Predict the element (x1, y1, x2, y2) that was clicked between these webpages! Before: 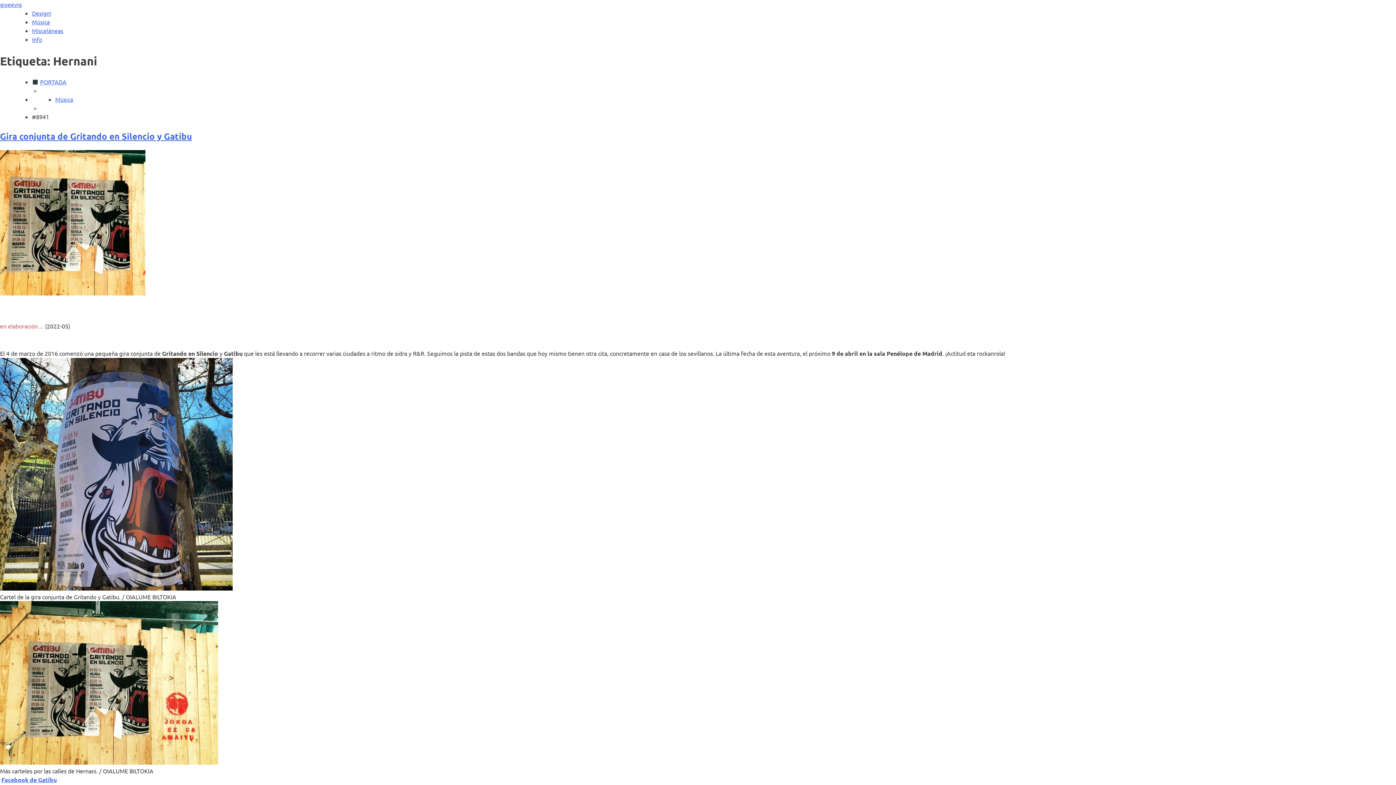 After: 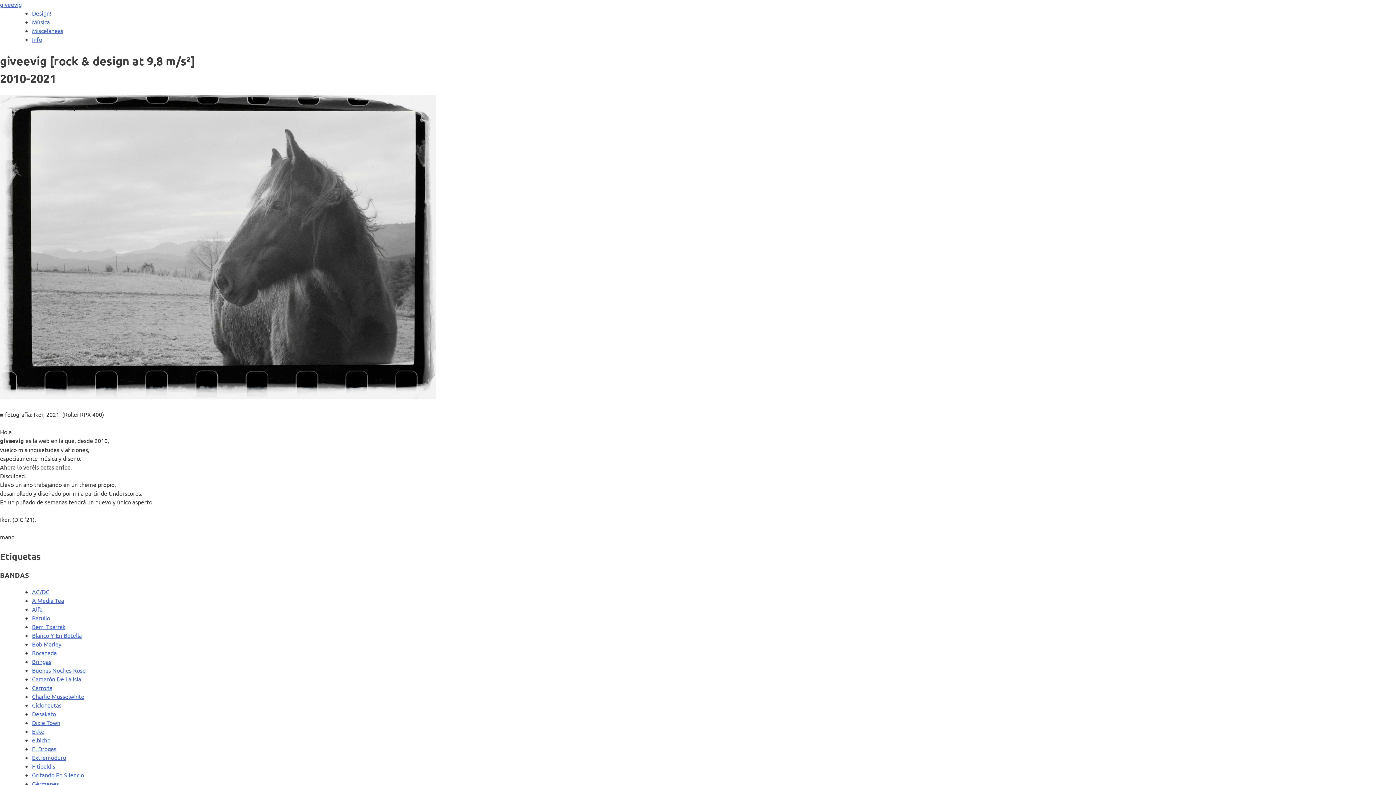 Action: label: giveevig bbox: (0, 0, 21, 8)